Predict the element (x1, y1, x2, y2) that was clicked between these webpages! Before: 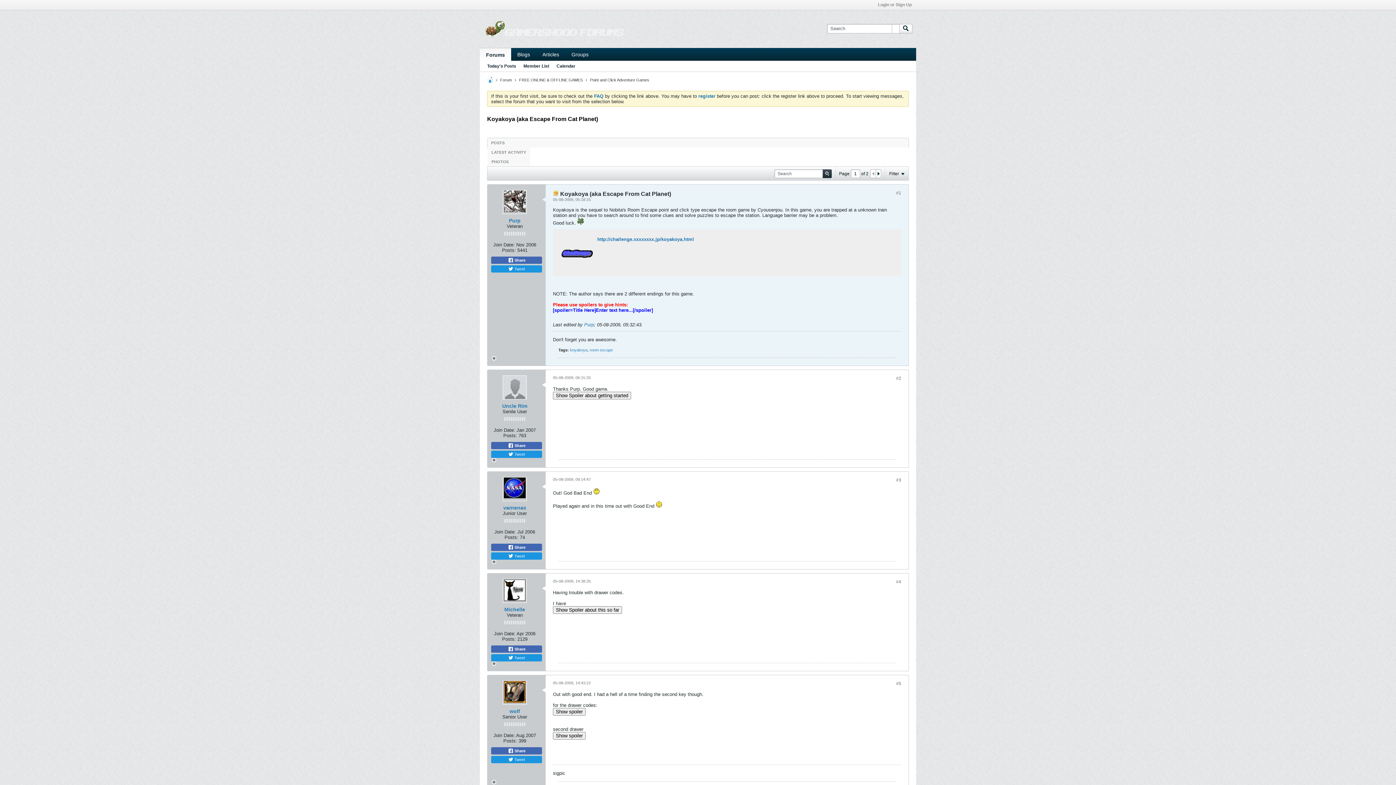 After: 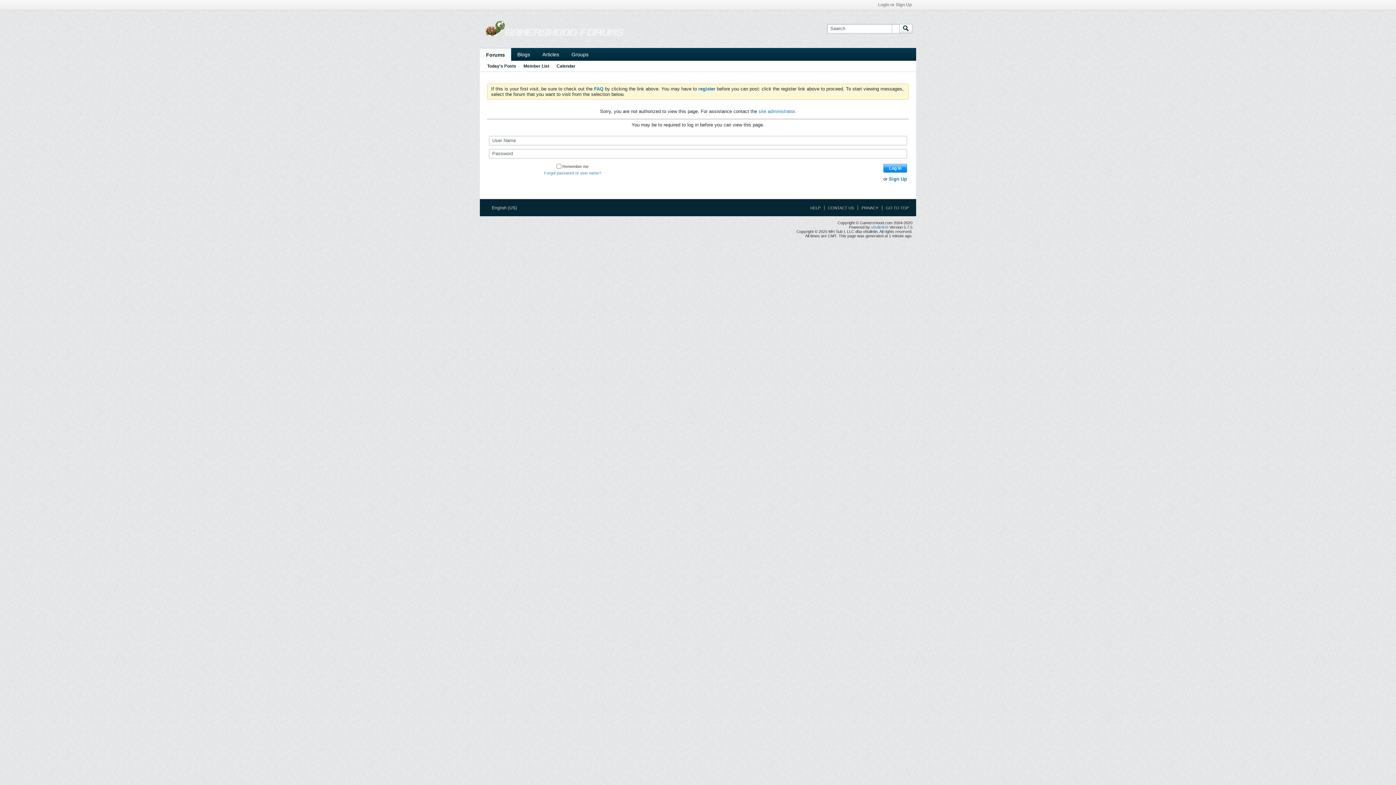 Action: bbox: (502, 403, 527, 409) label: Uncle Rim